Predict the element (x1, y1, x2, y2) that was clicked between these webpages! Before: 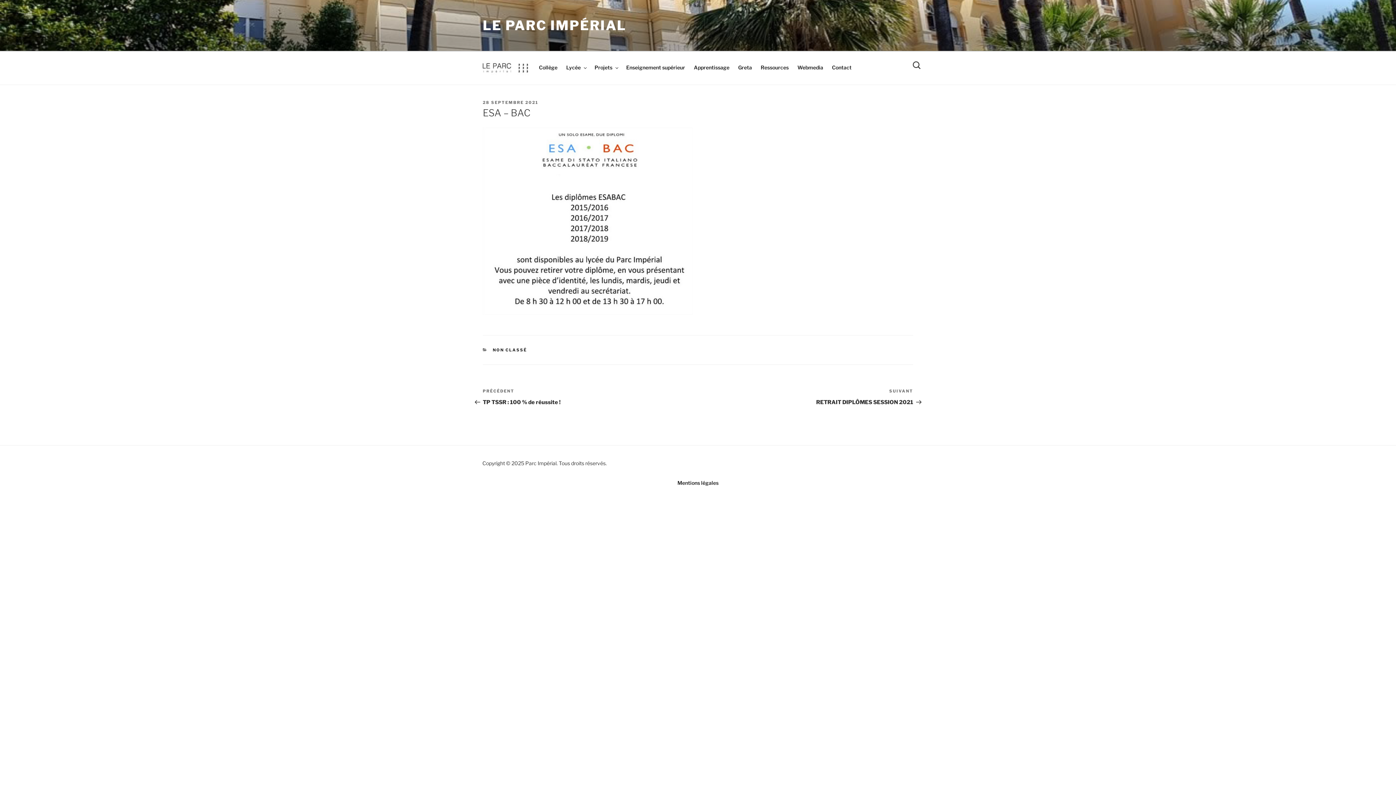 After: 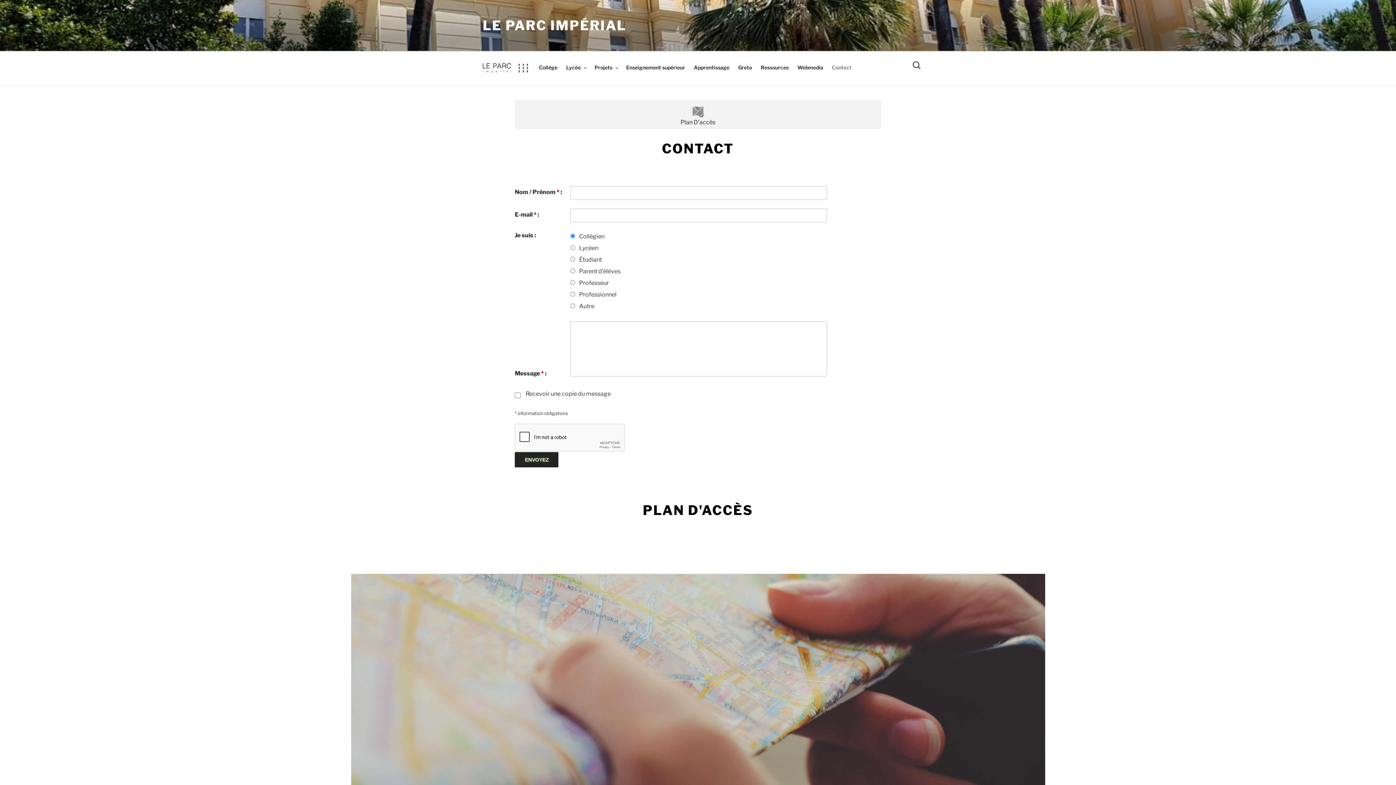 Action: label: Contact bbox: (828, 58, 855, 76)